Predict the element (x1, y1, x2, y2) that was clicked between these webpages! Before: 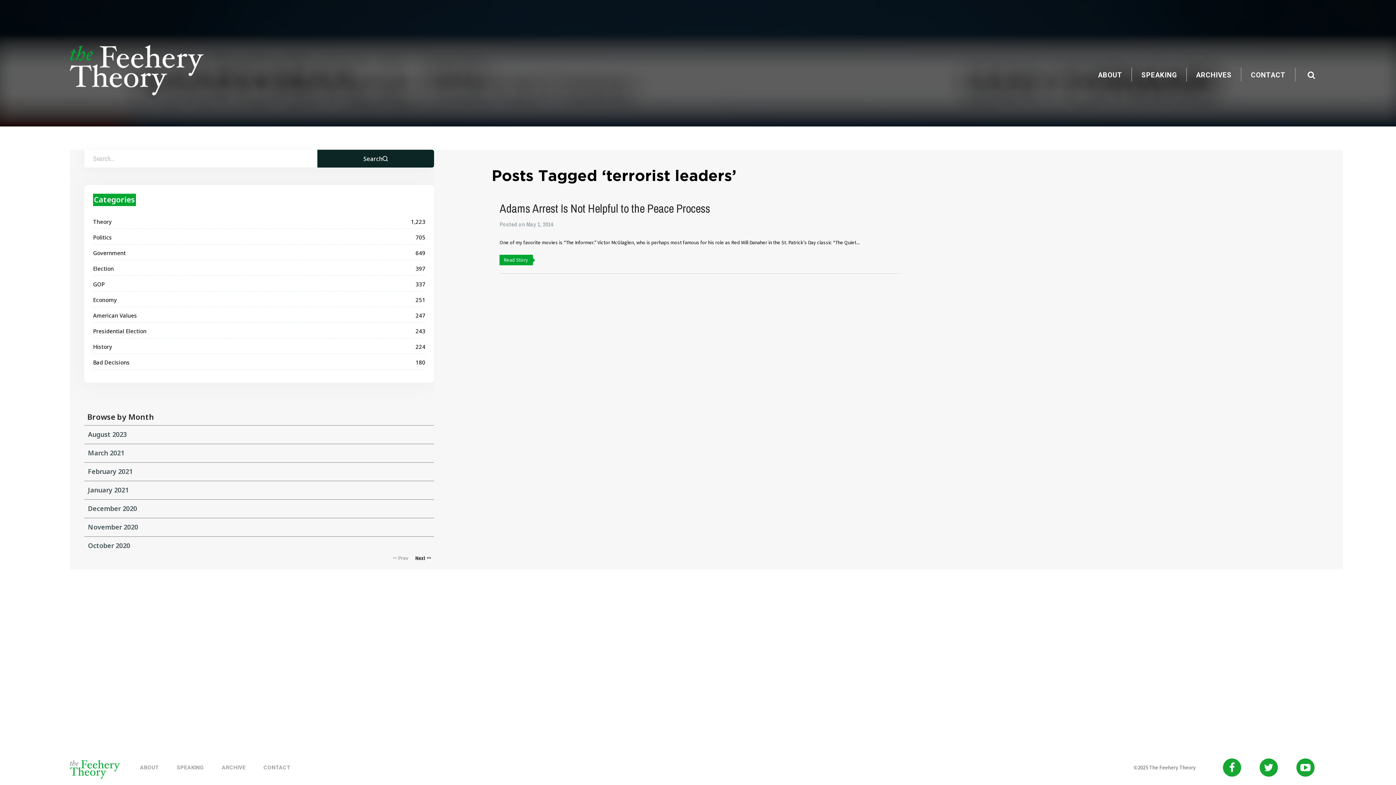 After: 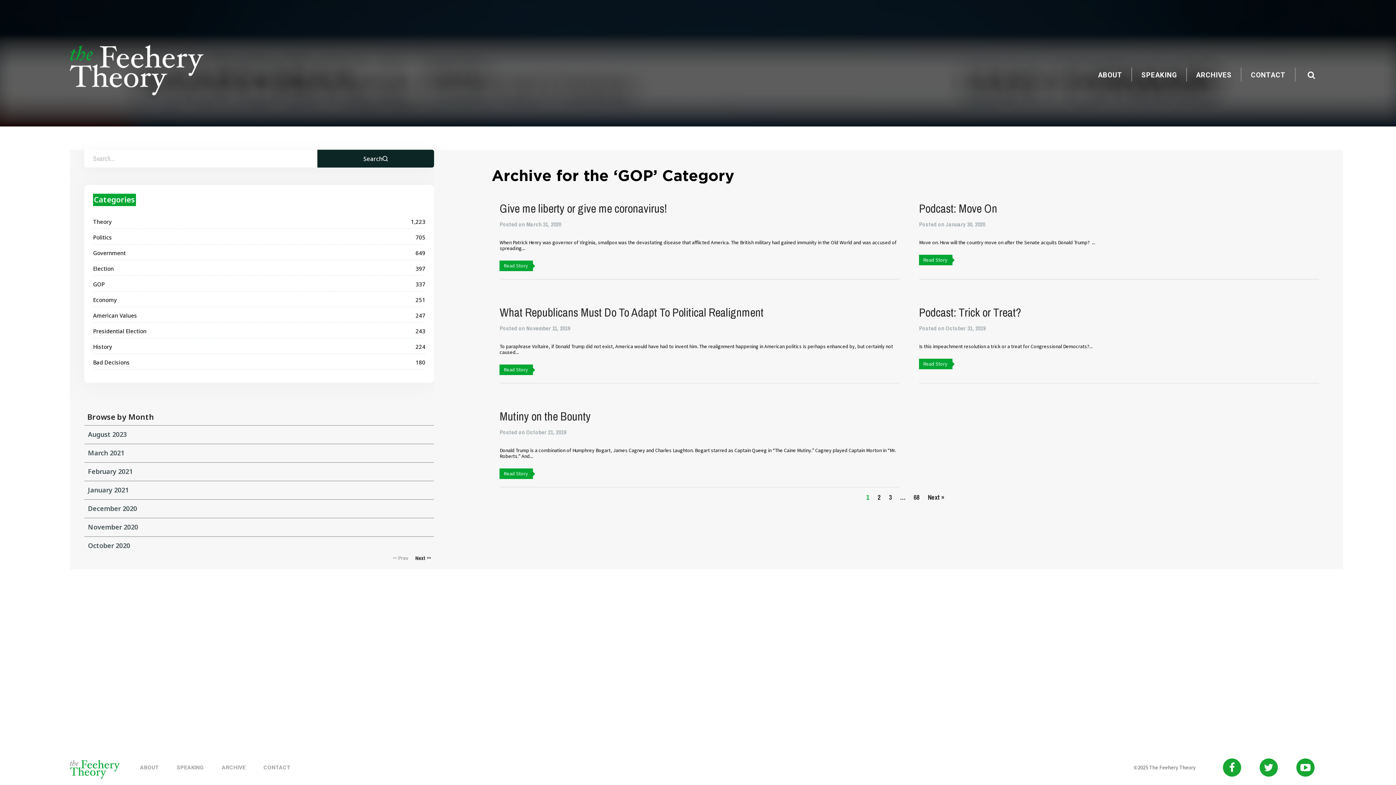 Action: bbox: (93, 280, 104, 288) label: GOP